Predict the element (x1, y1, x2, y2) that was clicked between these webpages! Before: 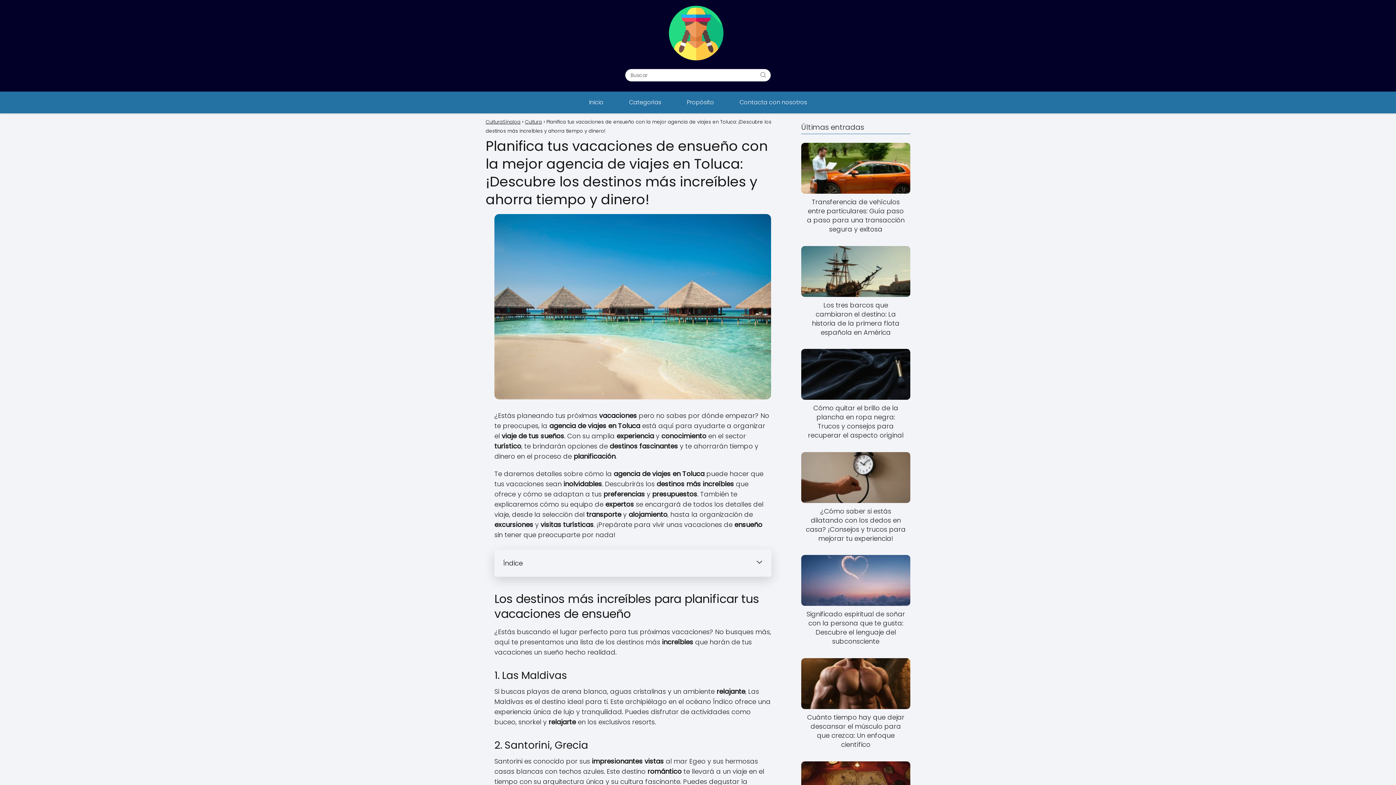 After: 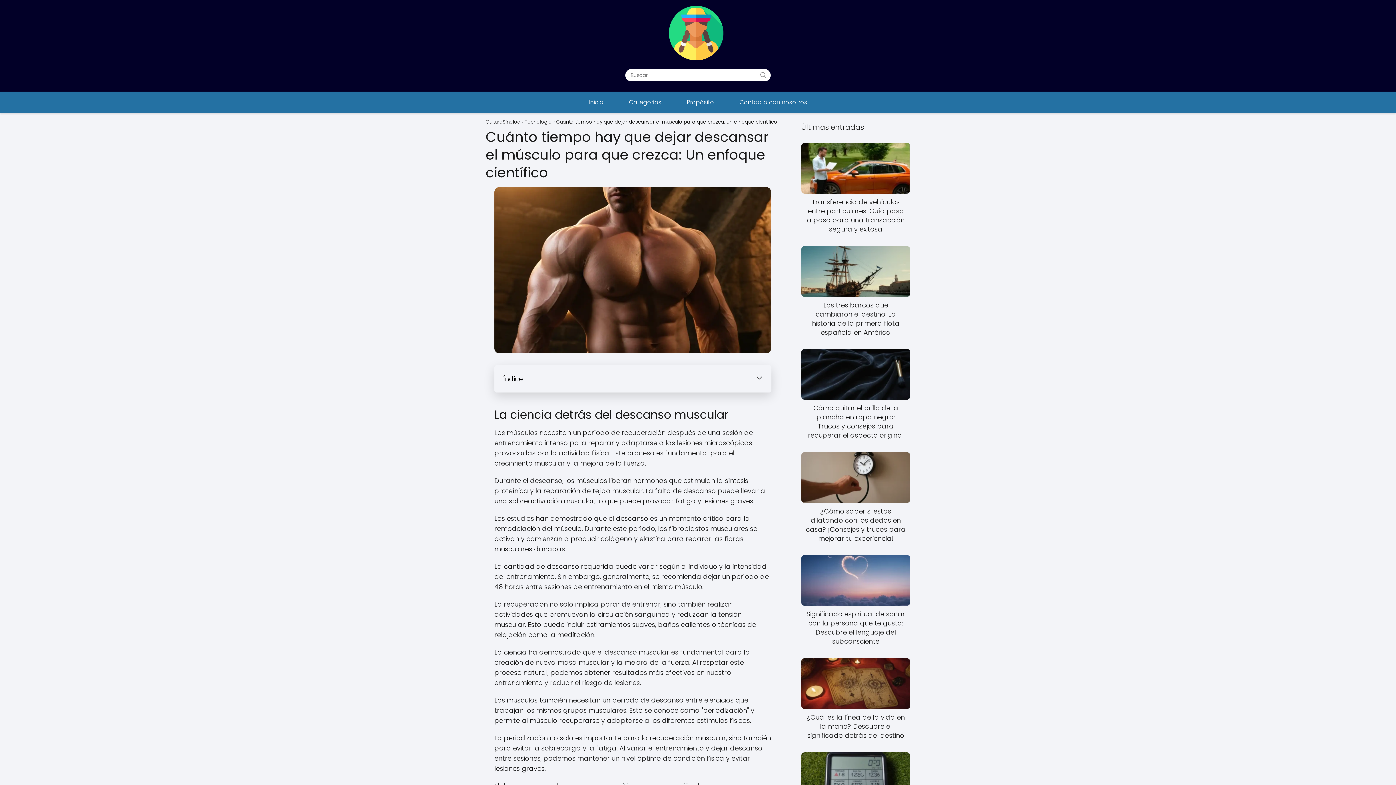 Action: bbox: (801, 658, 910, 749) label: Cuánto tiempo hay que dejar descansar el músculo para que crezca: Un enfoque científico